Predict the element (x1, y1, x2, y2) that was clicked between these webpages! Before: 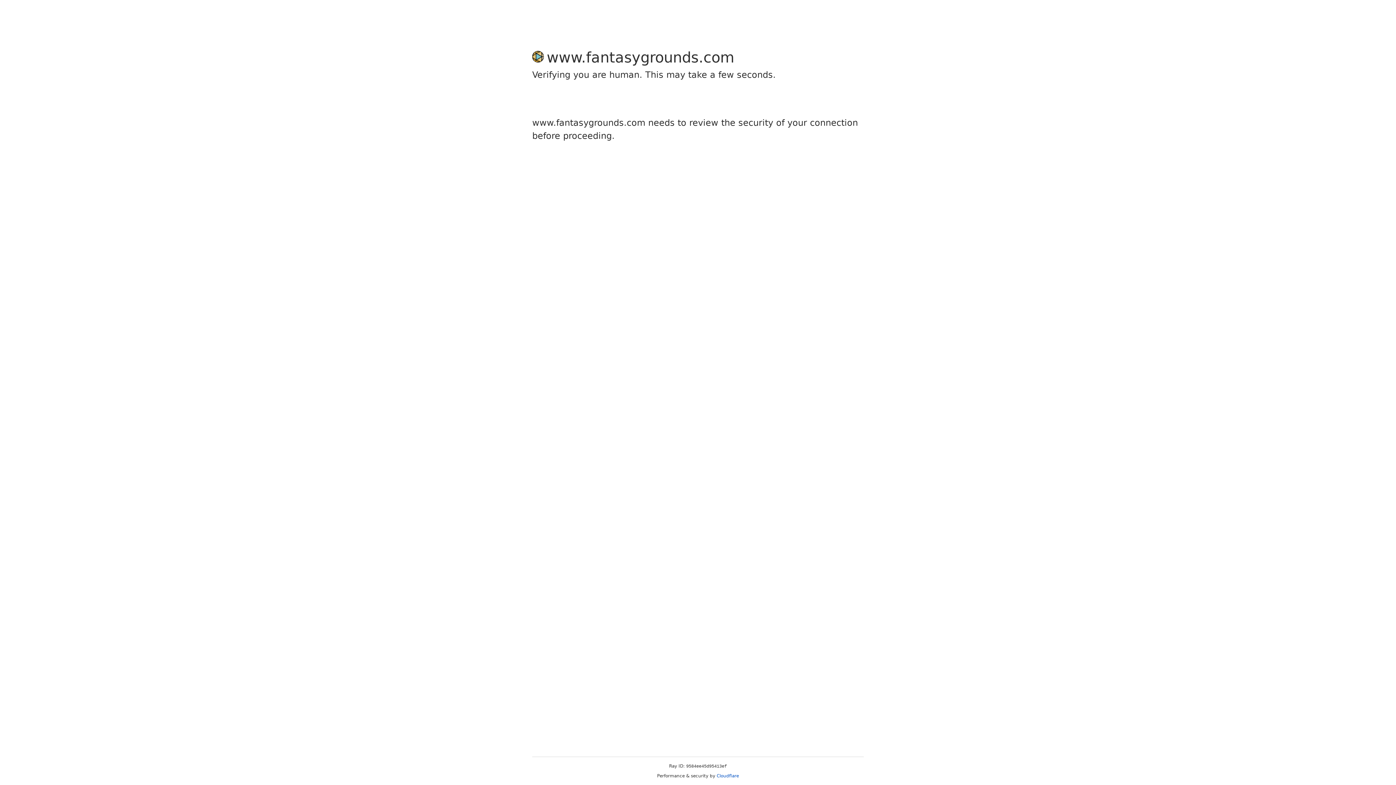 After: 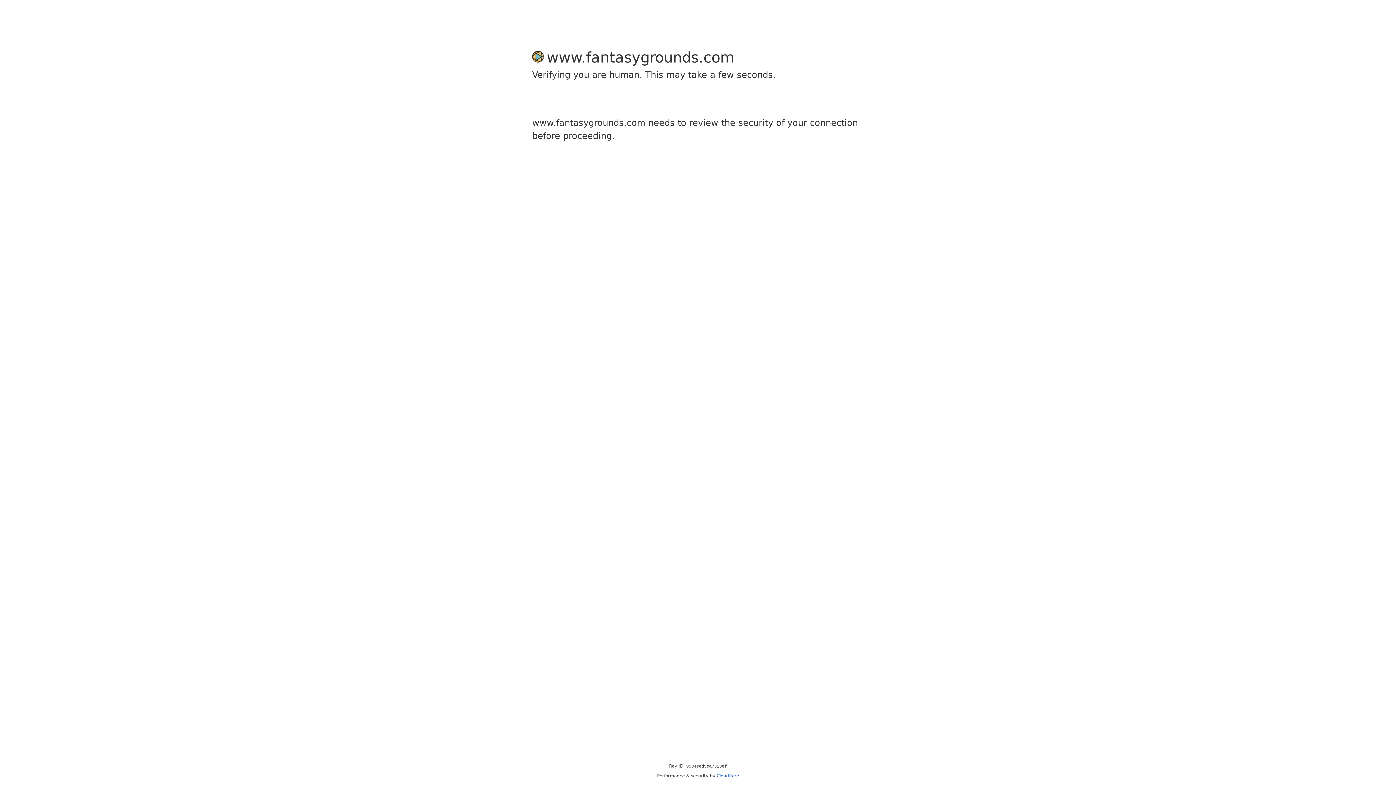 Action: bbox: (716, 773, 739, 778) label: Cloudflare